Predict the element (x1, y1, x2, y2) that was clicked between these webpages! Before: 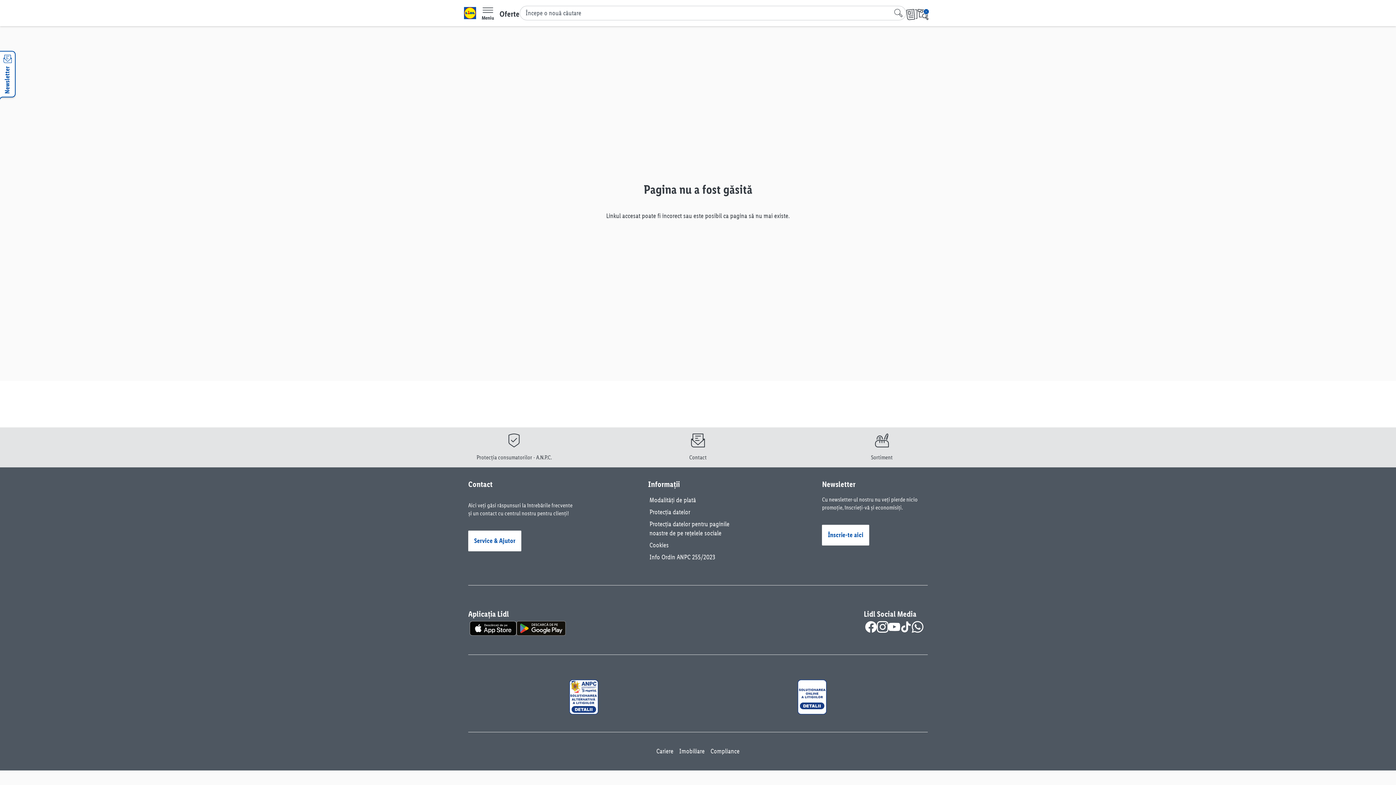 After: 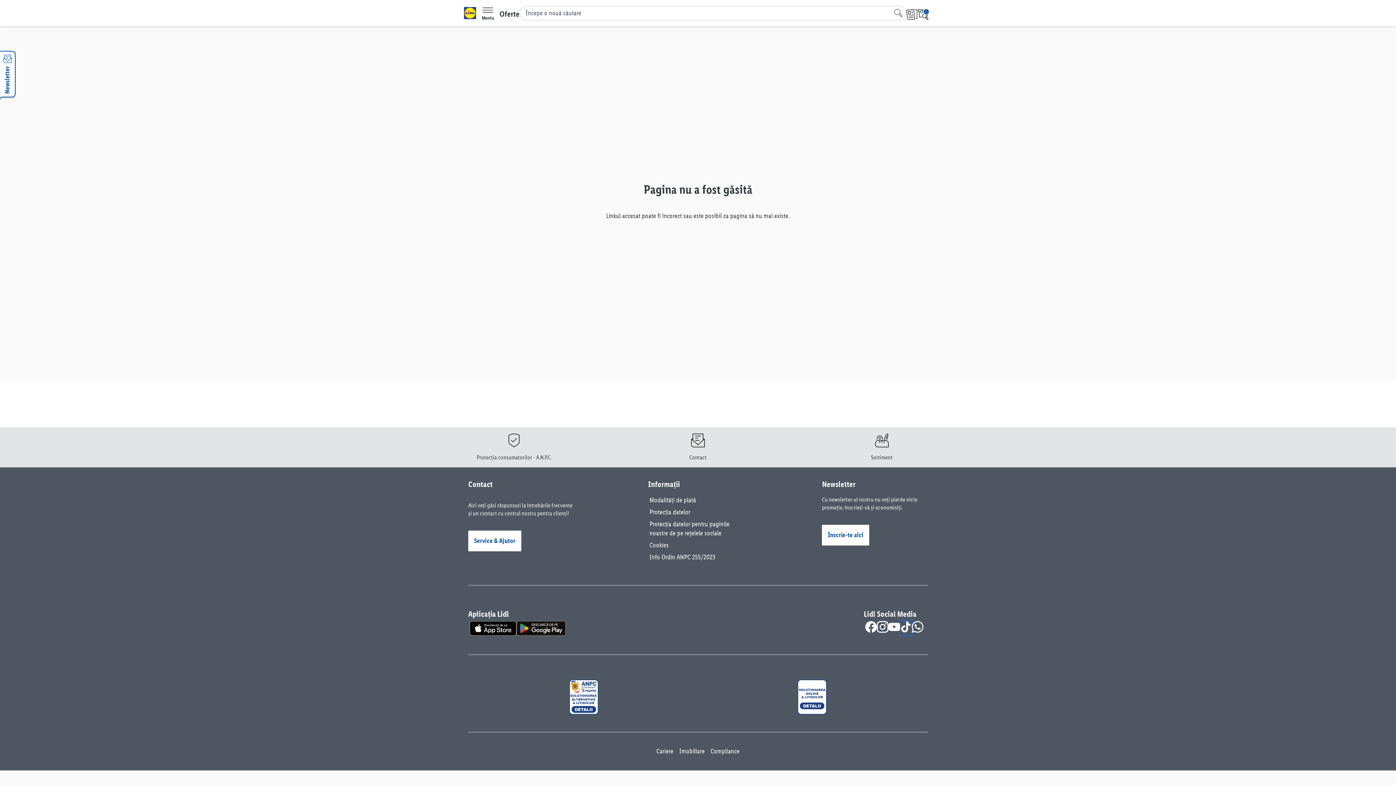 Action: bbox: (900, 621, 912, 635)